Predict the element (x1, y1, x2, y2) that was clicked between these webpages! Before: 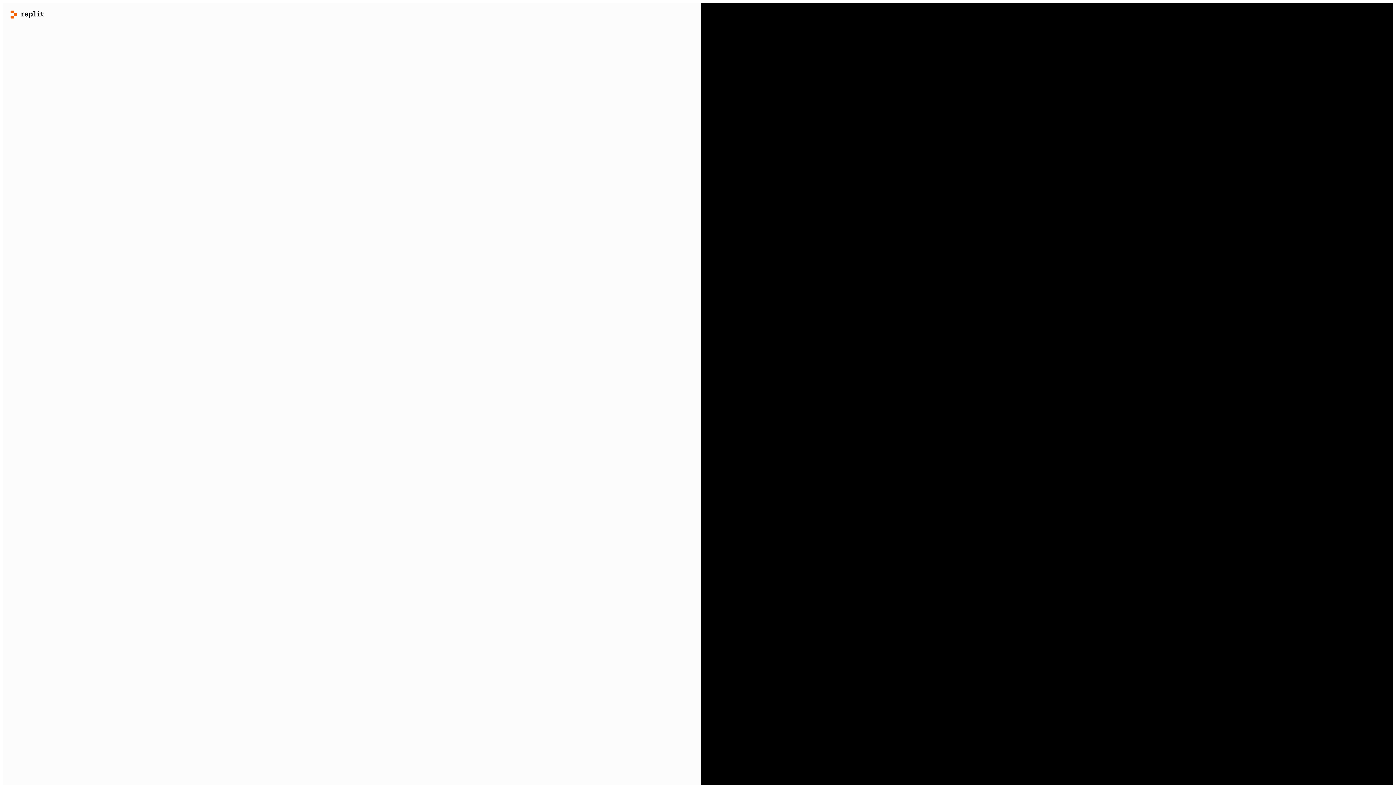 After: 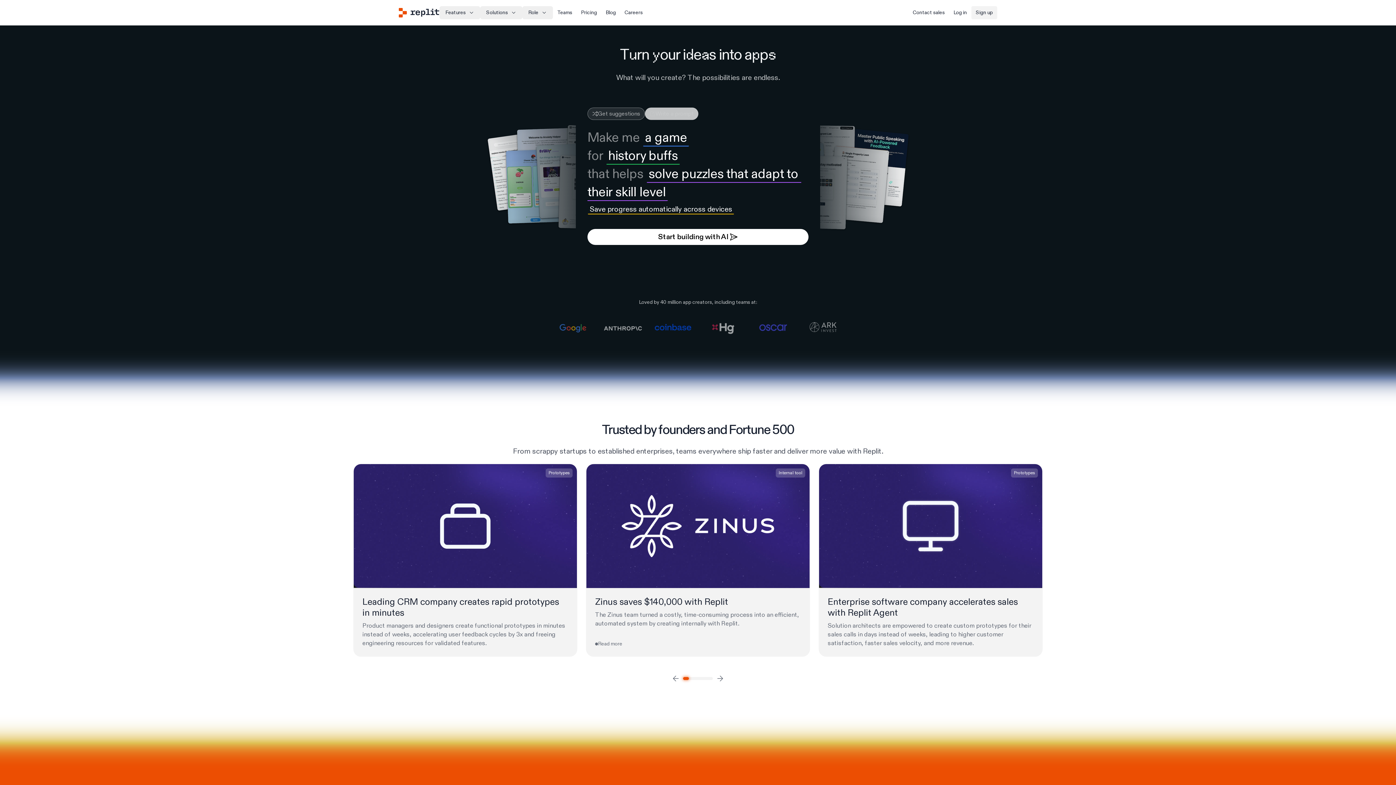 Action: label: Home bbox: (7, 7, 699, 21)